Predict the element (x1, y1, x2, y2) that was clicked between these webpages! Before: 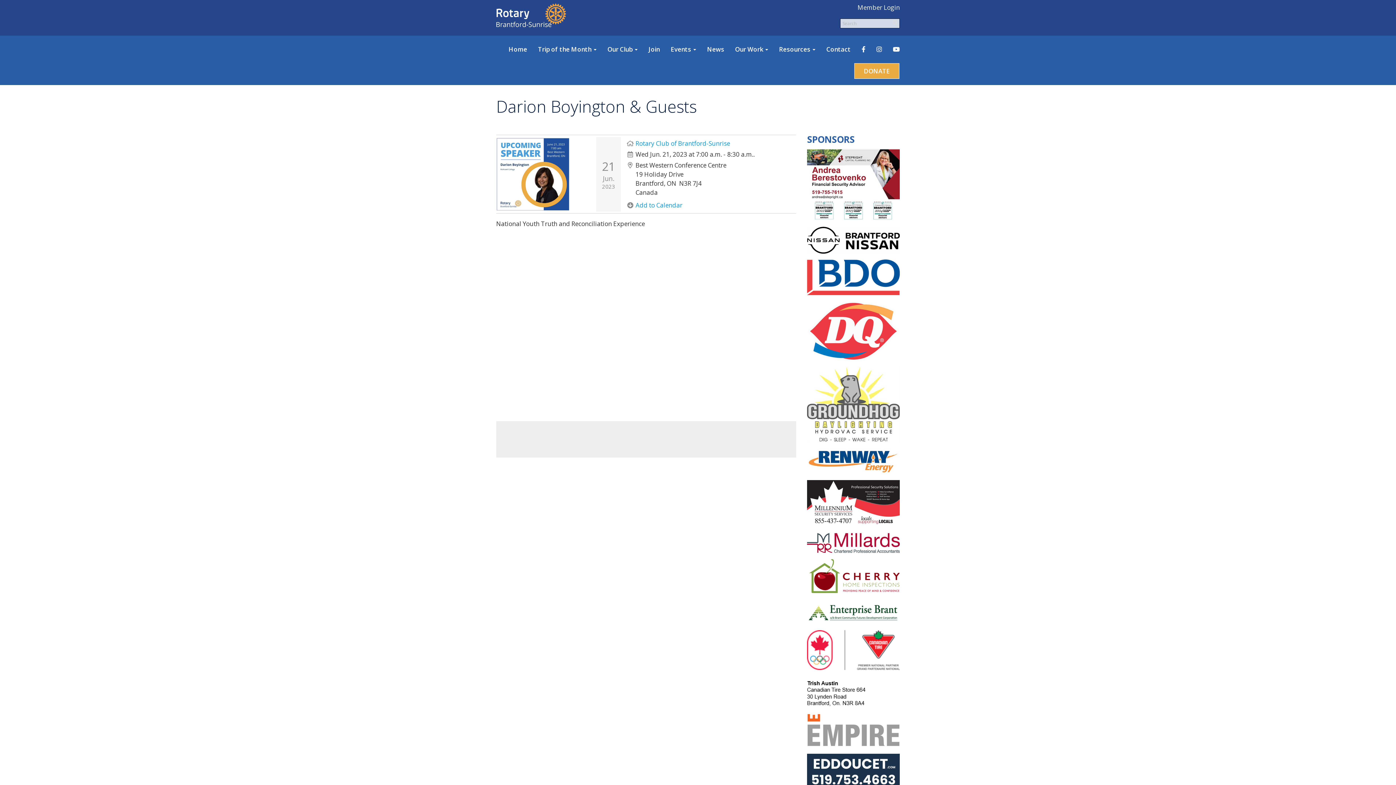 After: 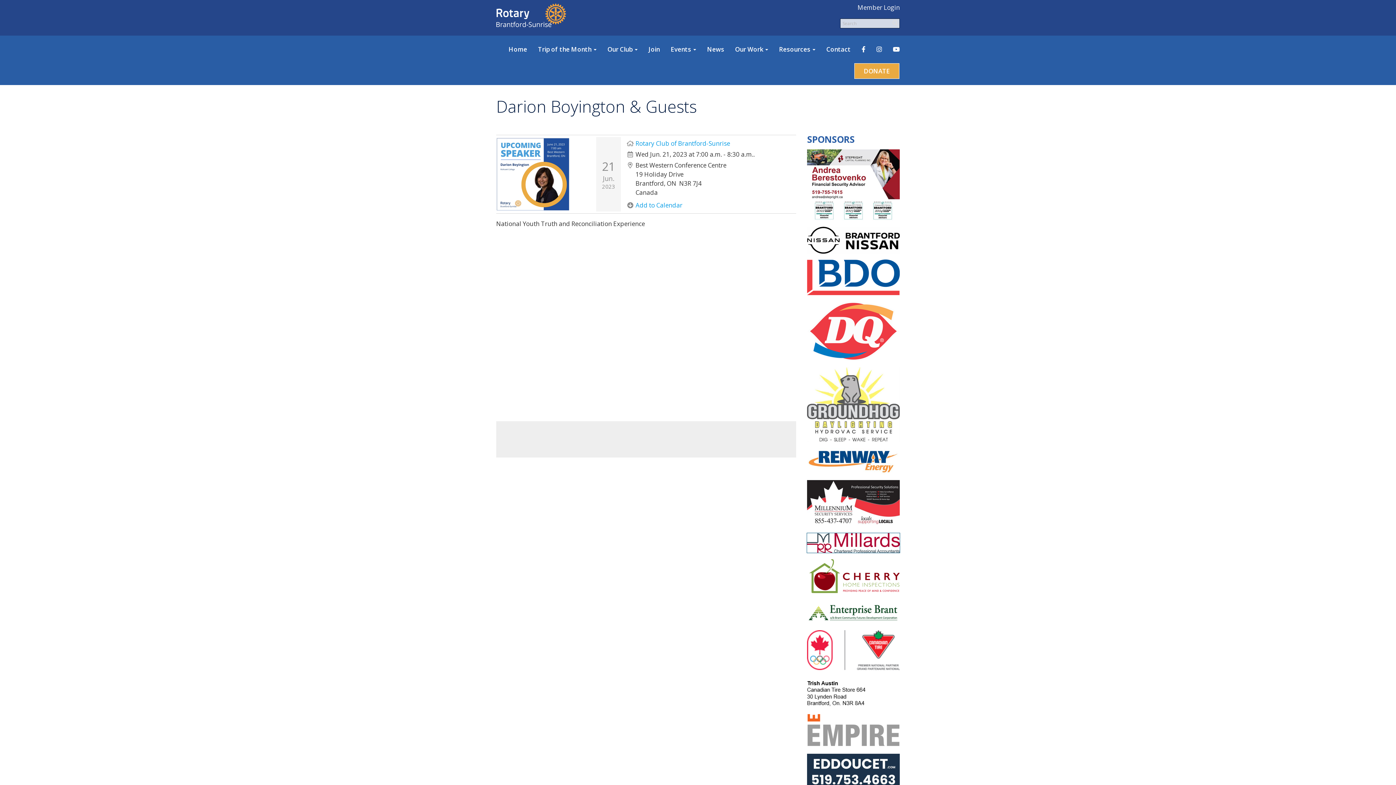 Action: bbox: (807, 533, 900, 552)